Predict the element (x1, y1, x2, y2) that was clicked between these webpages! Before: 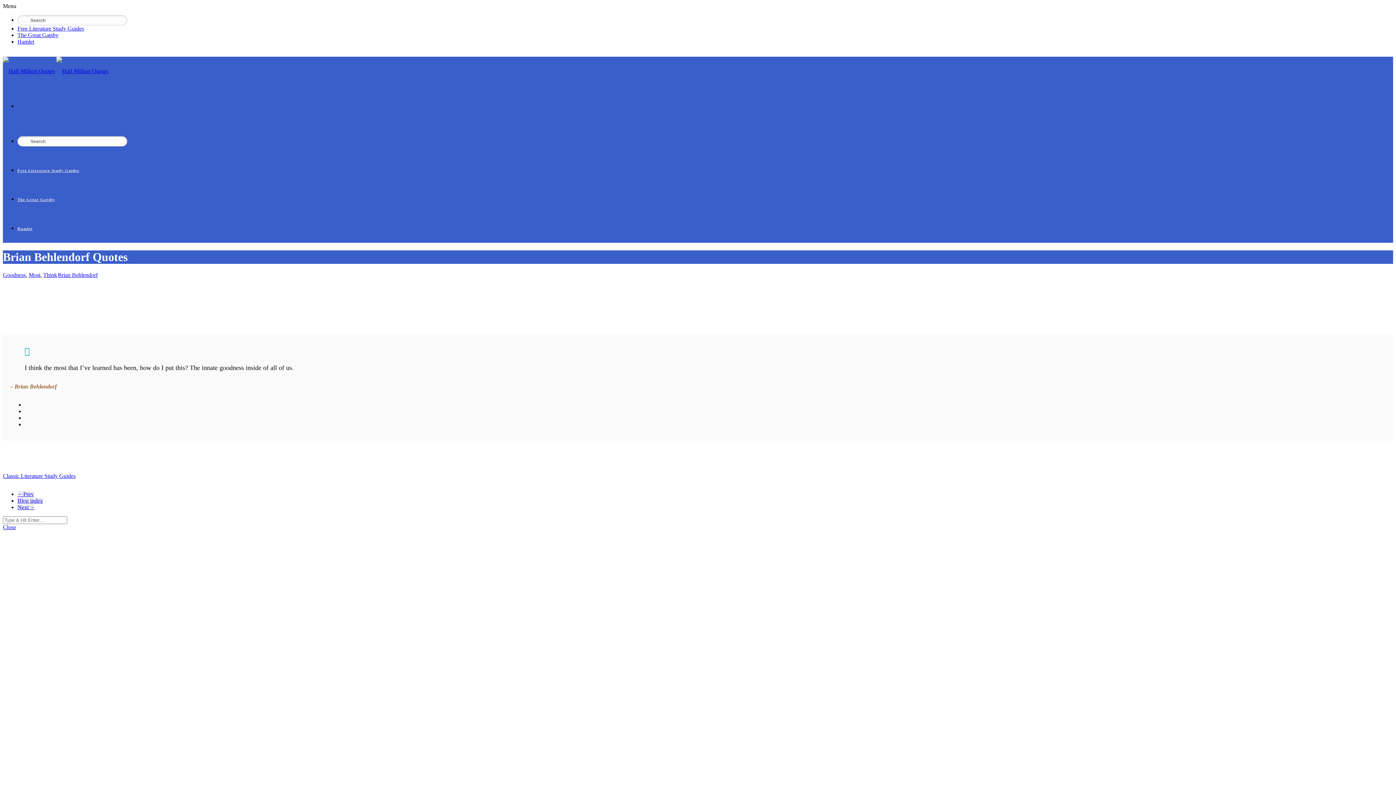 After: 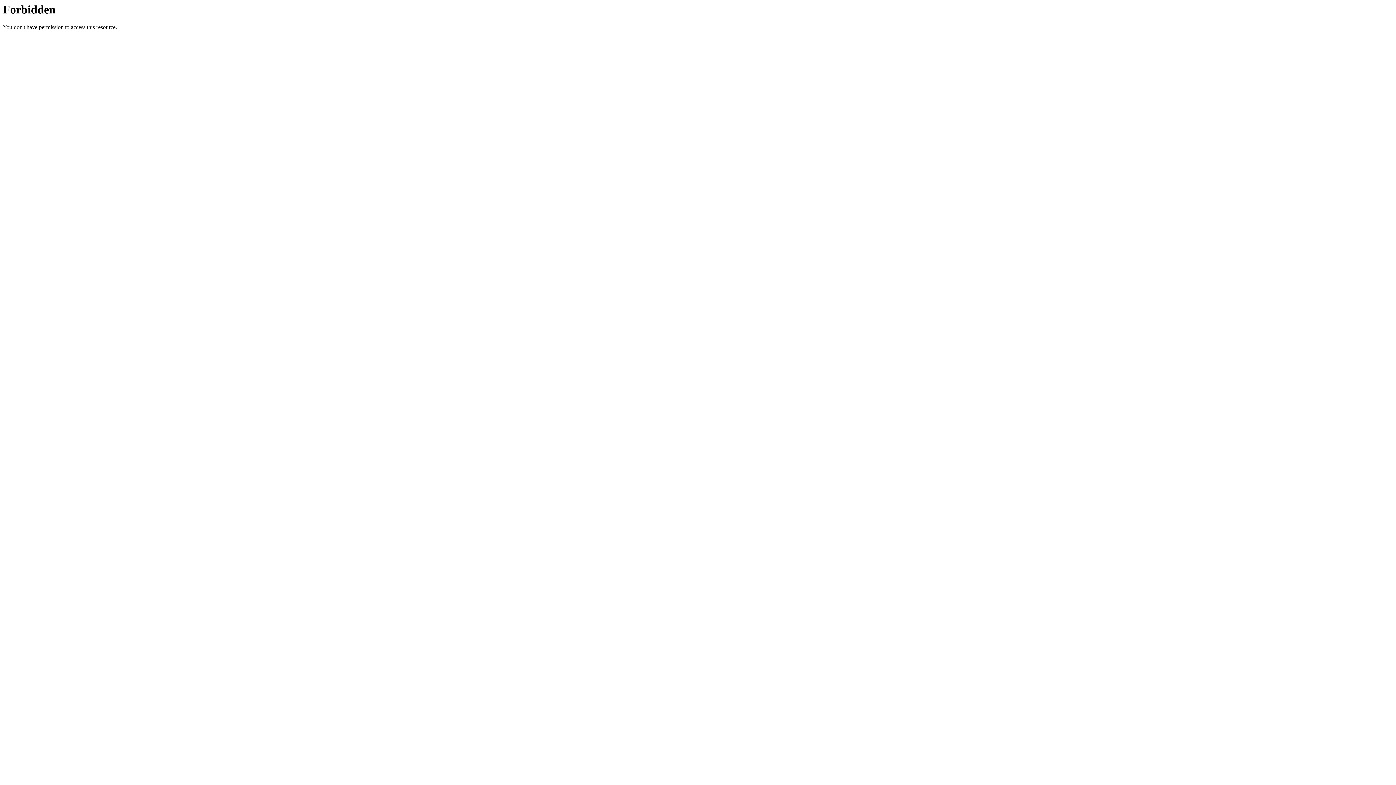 Action: label: Classic Literature Study Guides bbox: (2, 473, 75, 479)